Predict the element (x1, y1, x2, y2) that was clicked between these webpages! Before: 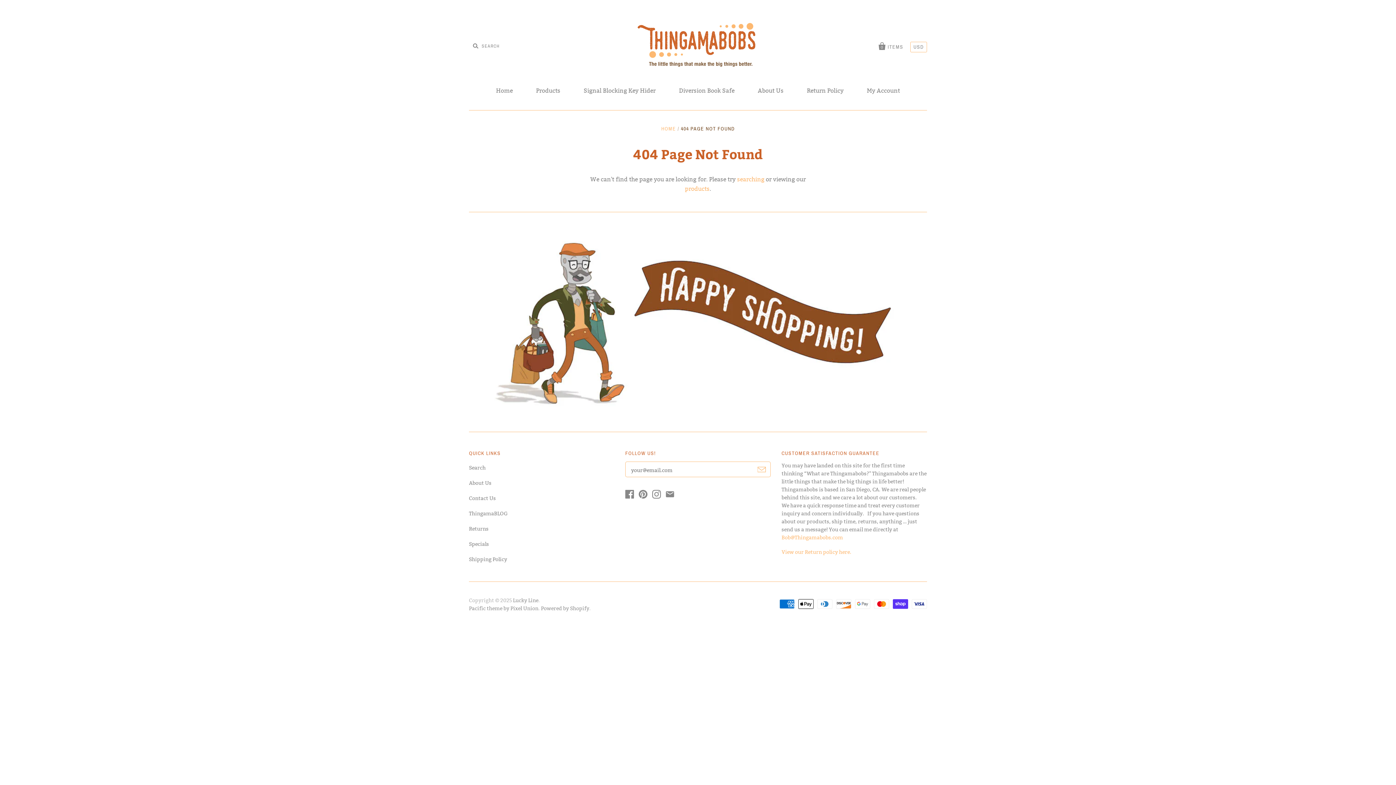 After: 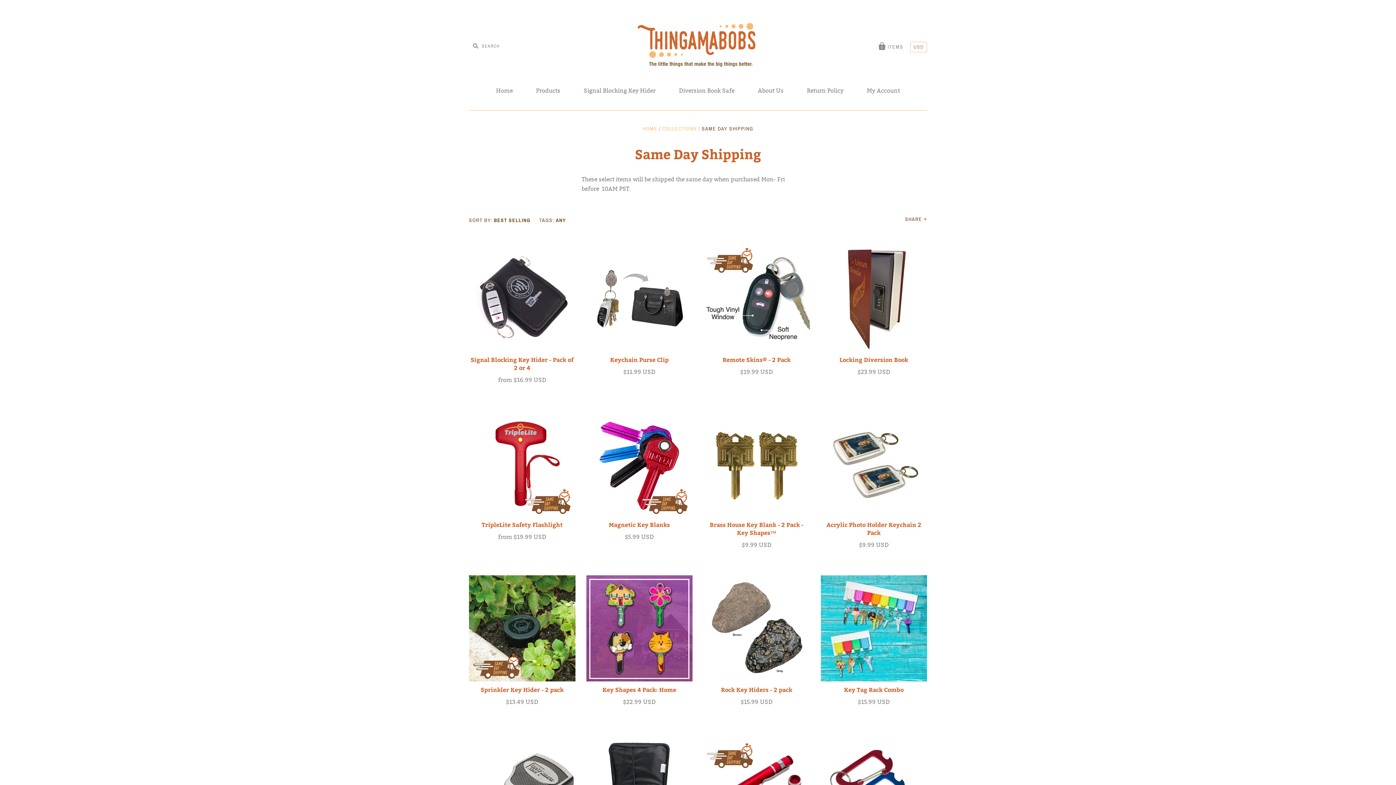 Action: bbox: (525, 80, 571, 101) label: Products